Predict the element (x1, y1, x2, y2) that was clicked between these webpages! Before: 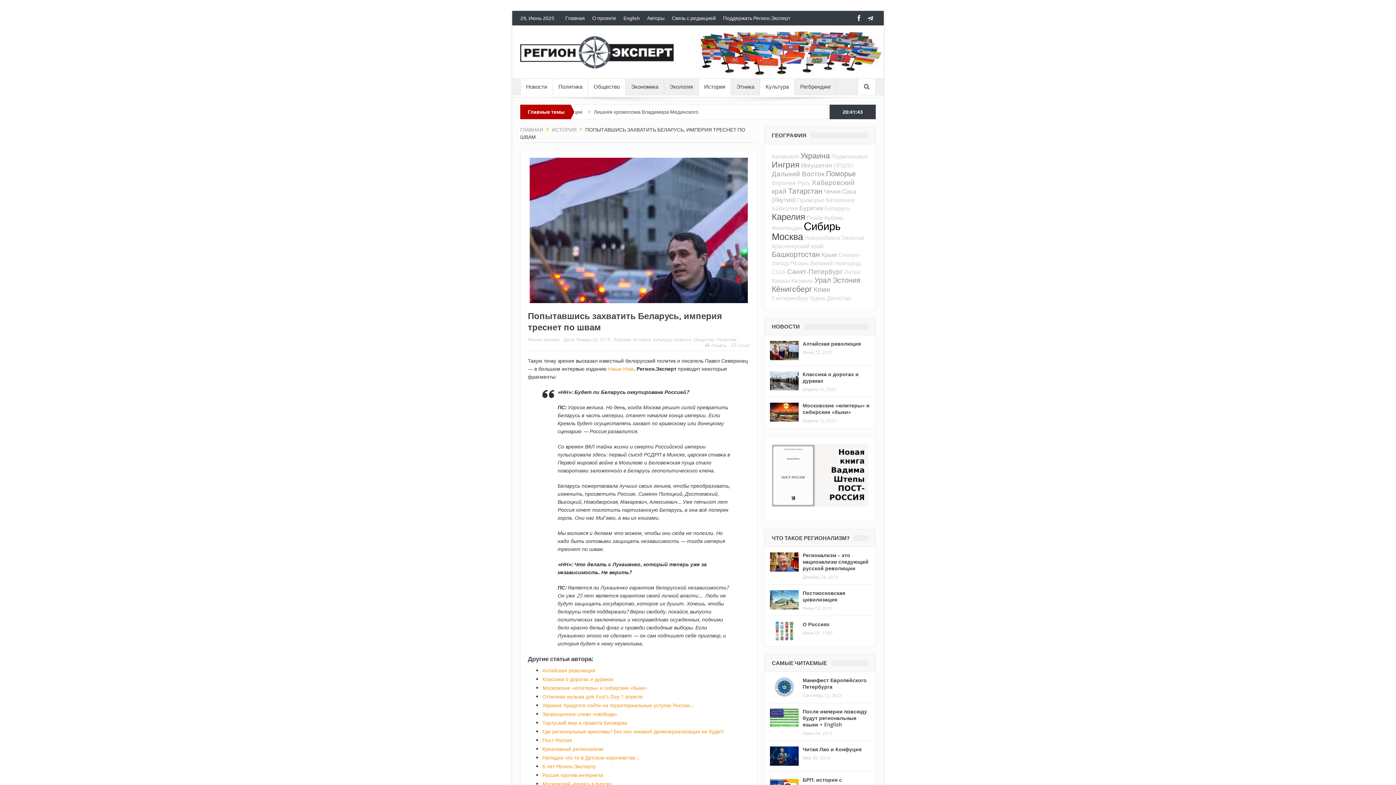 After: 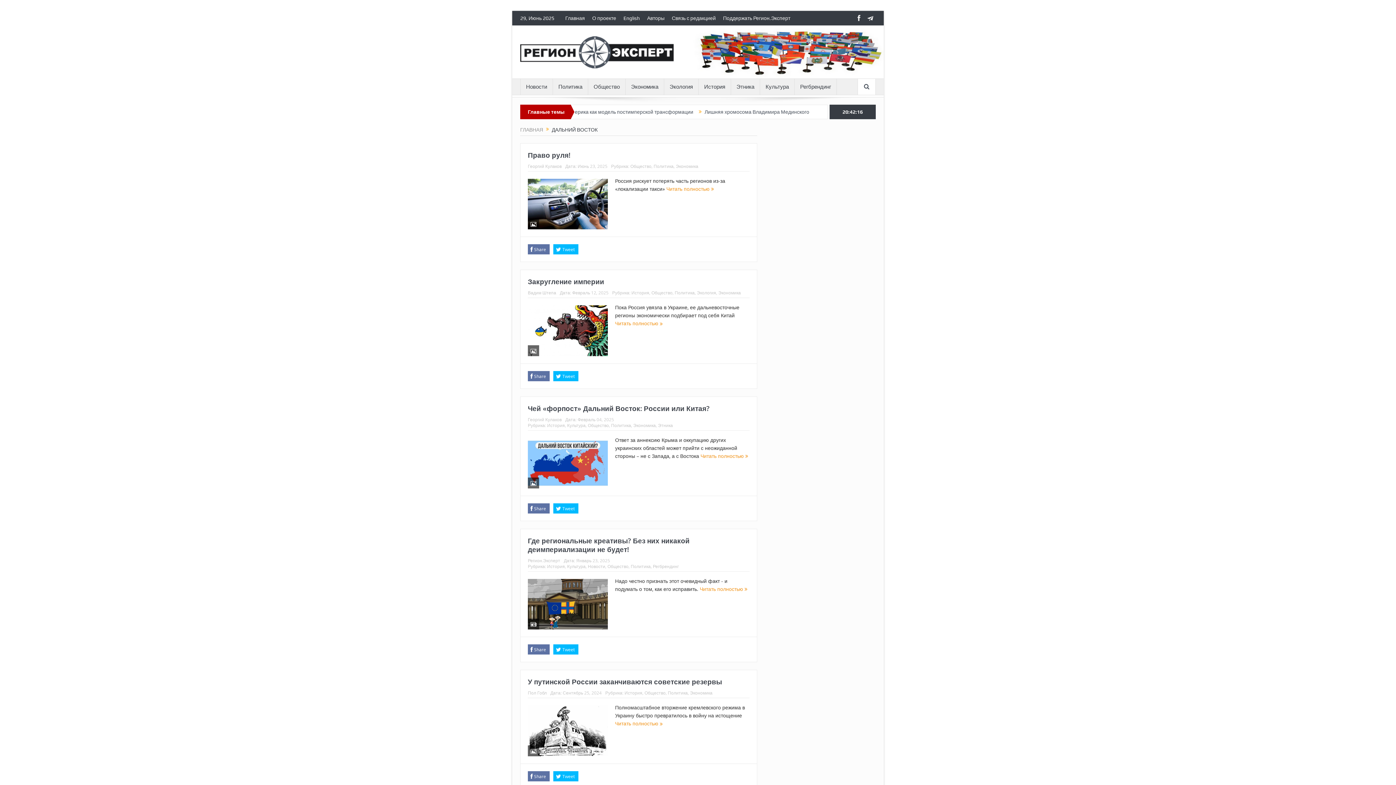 Action: label: Дальний Восток bbox: (772, 169, 824, 178)